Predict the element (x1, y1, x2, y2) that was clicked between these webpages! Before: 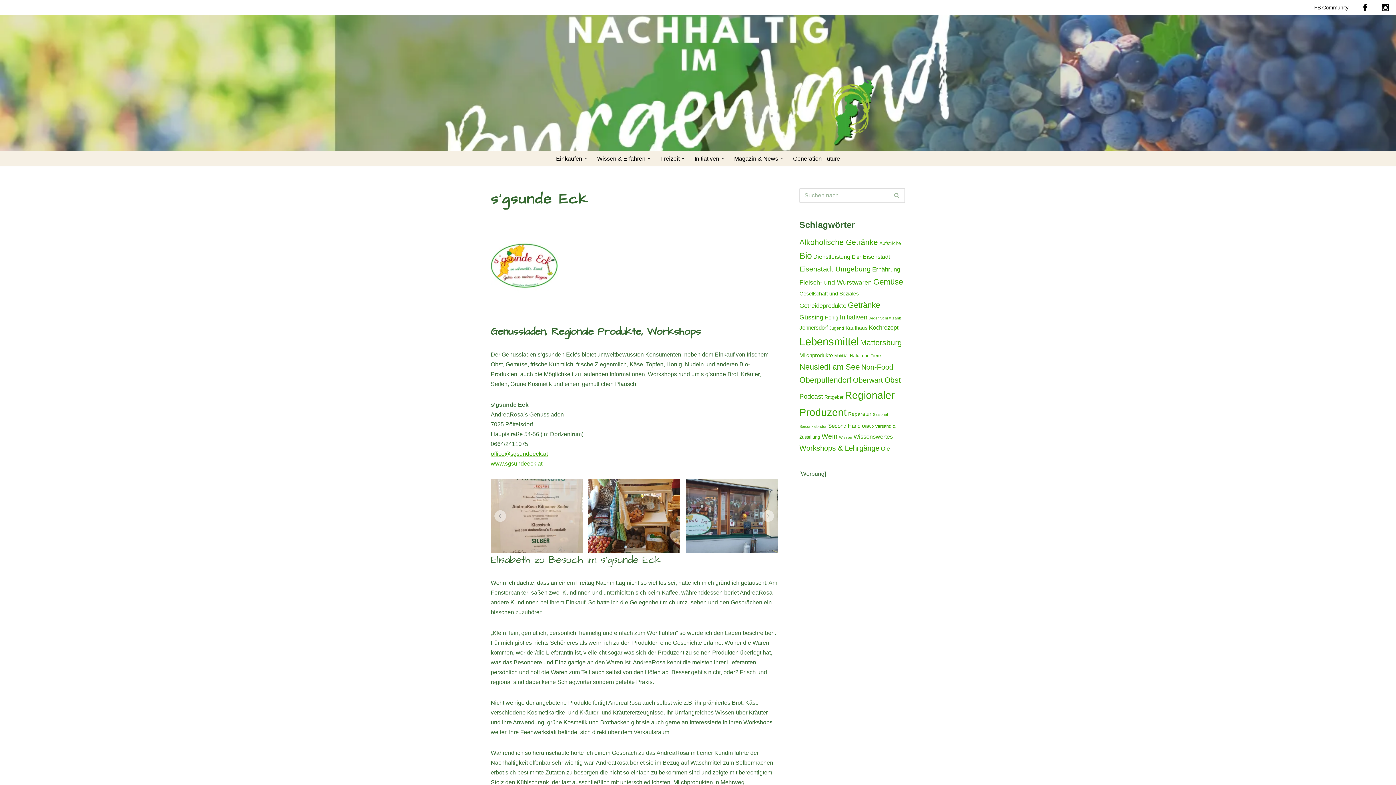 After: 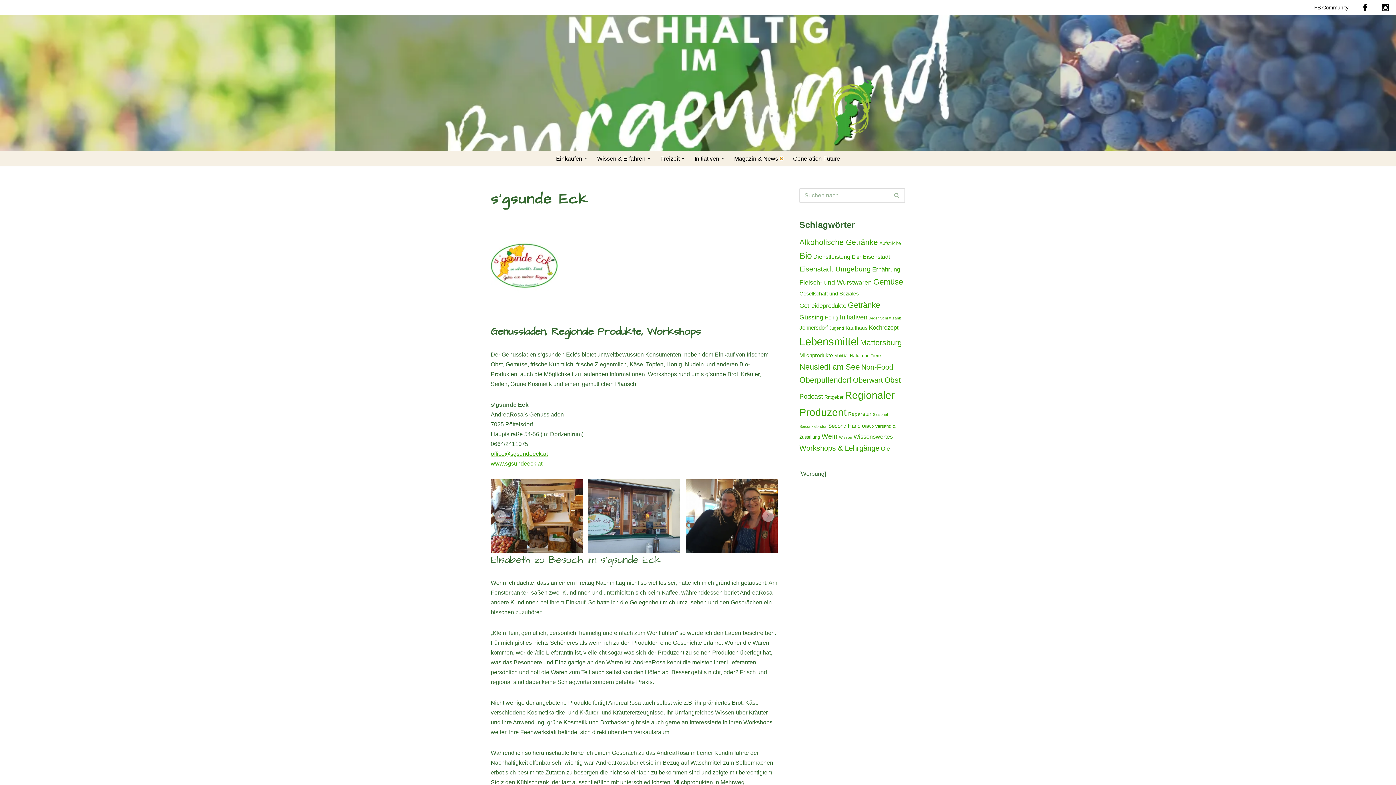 Action: label: Untermenü öffnen bbox: (780, 156, 783, 159)